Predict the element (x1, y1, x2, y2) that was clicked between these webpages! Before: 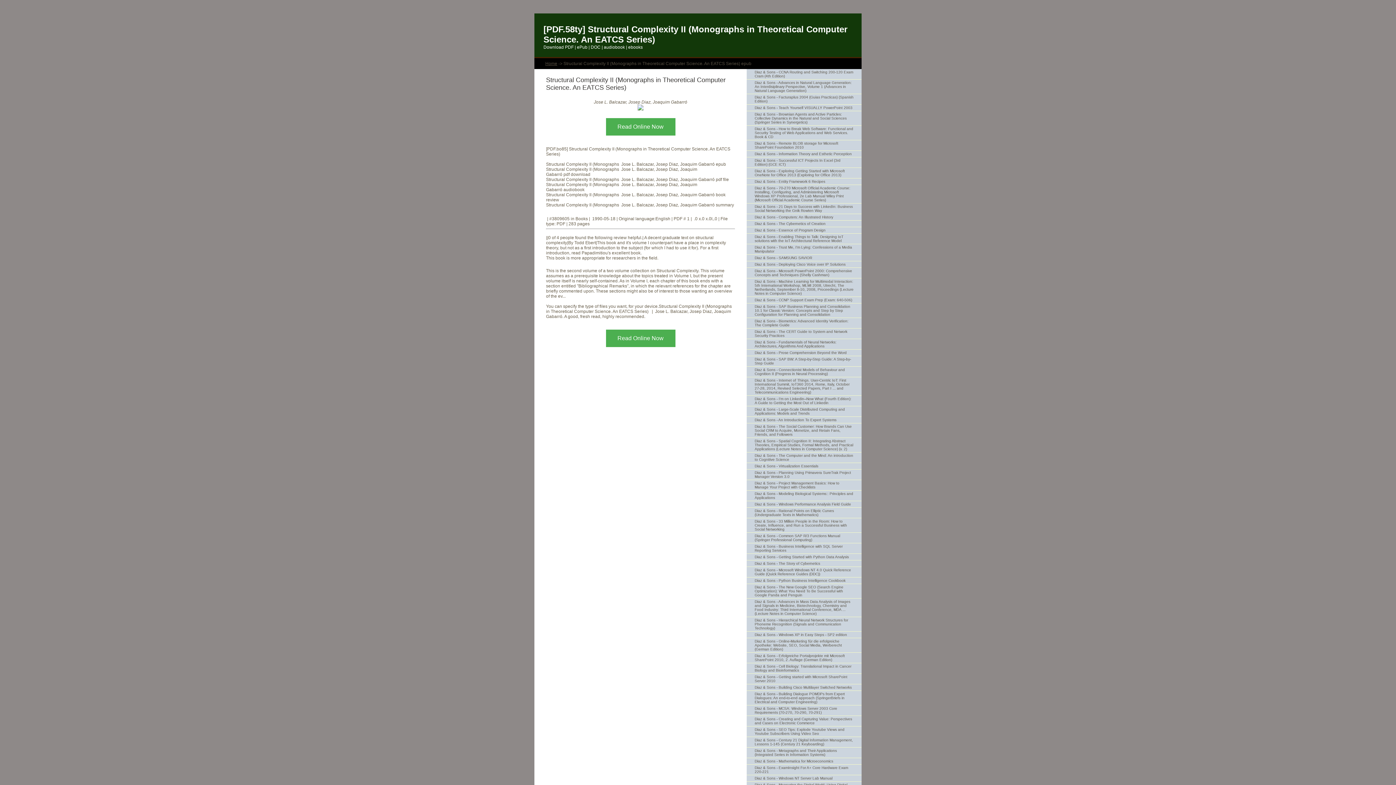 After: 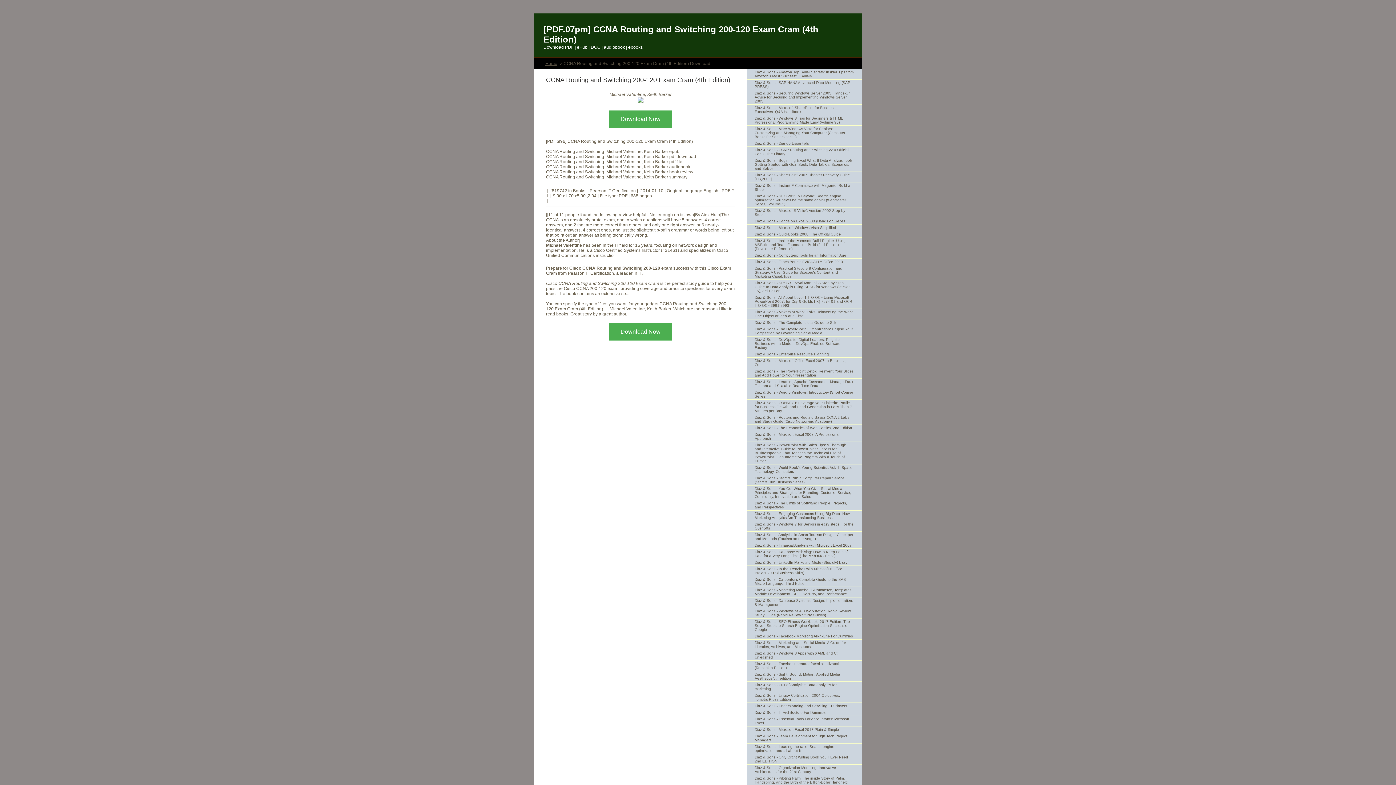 Action: label: Diaz & Sons - CCNA Routing and Switching 200-120 Exam Cram (4th Edition) bbox: (746, 69, 861, 79)